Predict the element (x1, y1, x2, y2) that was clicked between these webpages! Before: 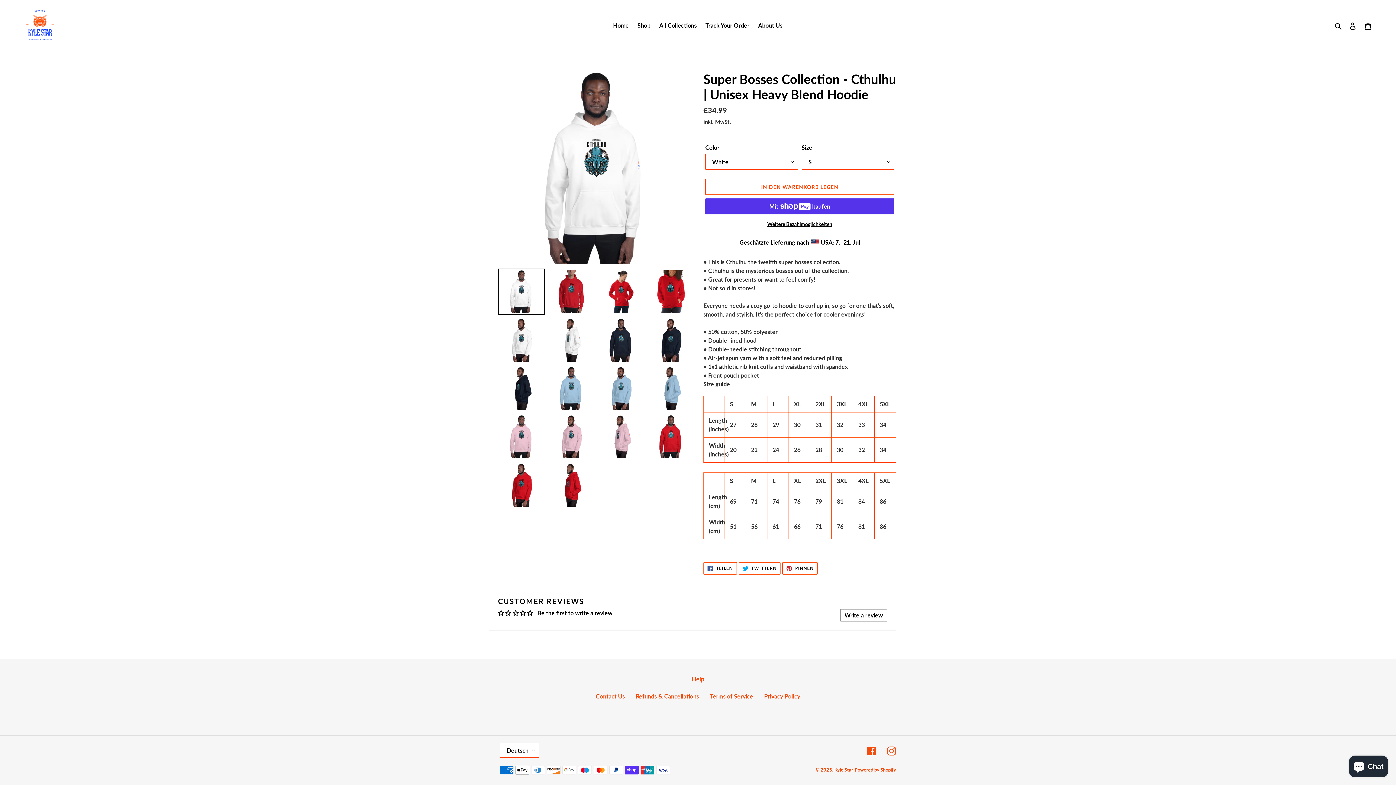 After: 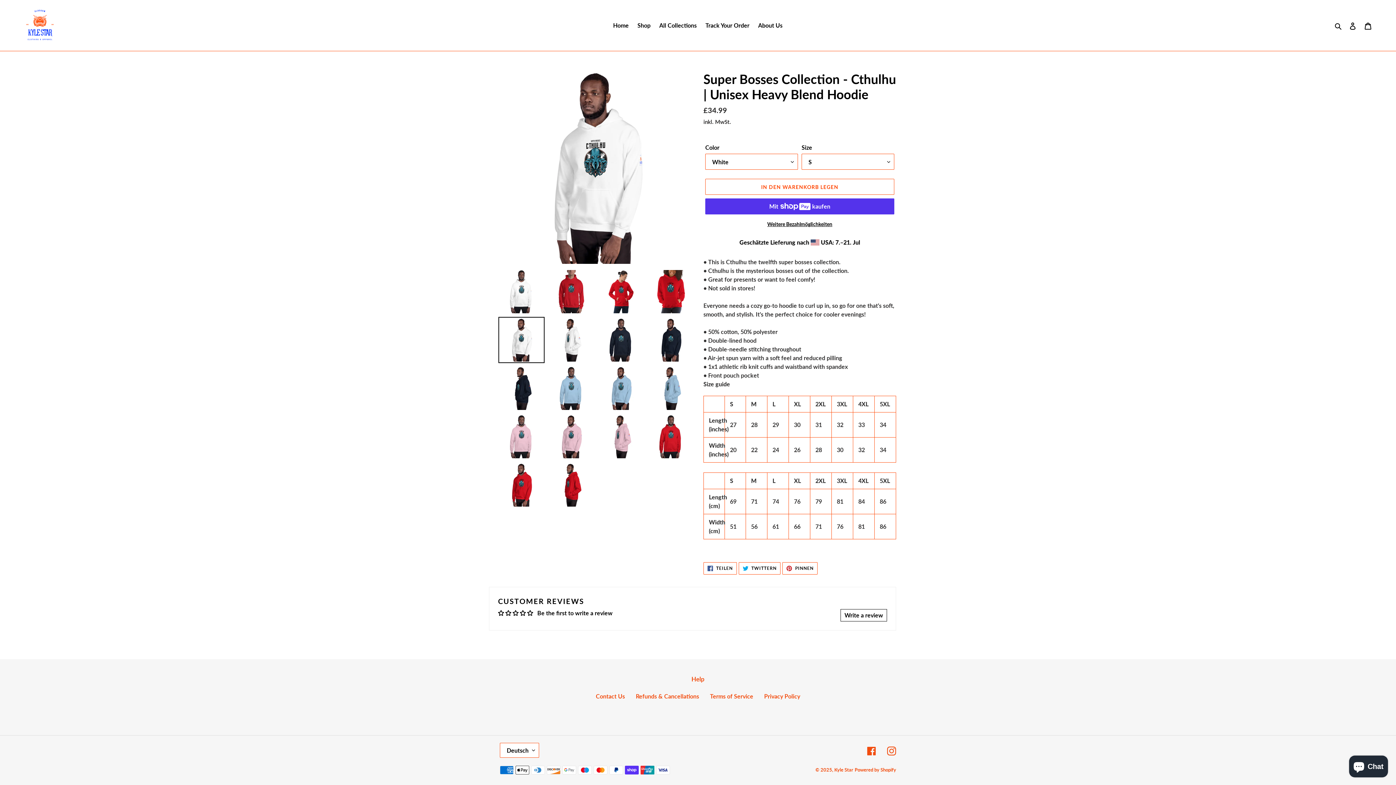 Action: bbox: (498, 317, 544, 363)